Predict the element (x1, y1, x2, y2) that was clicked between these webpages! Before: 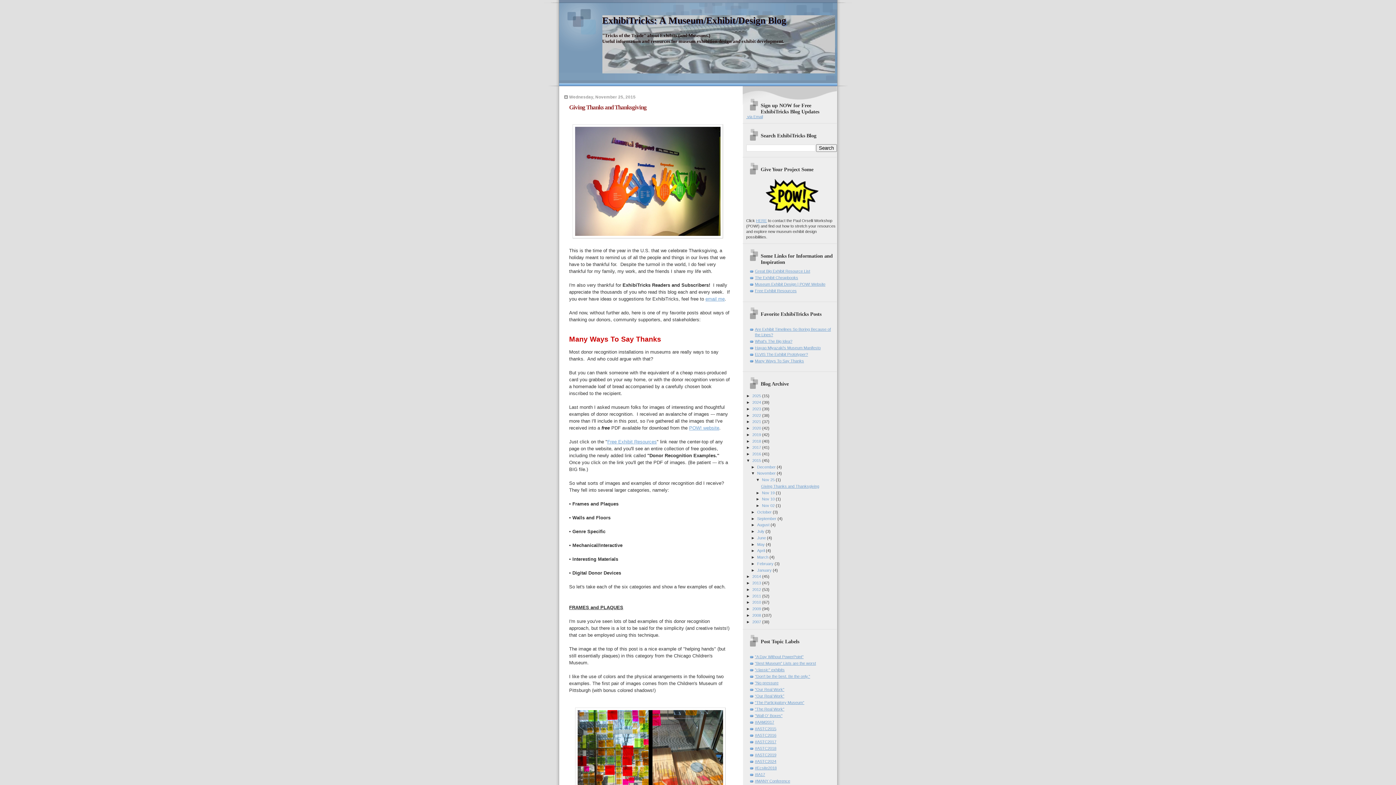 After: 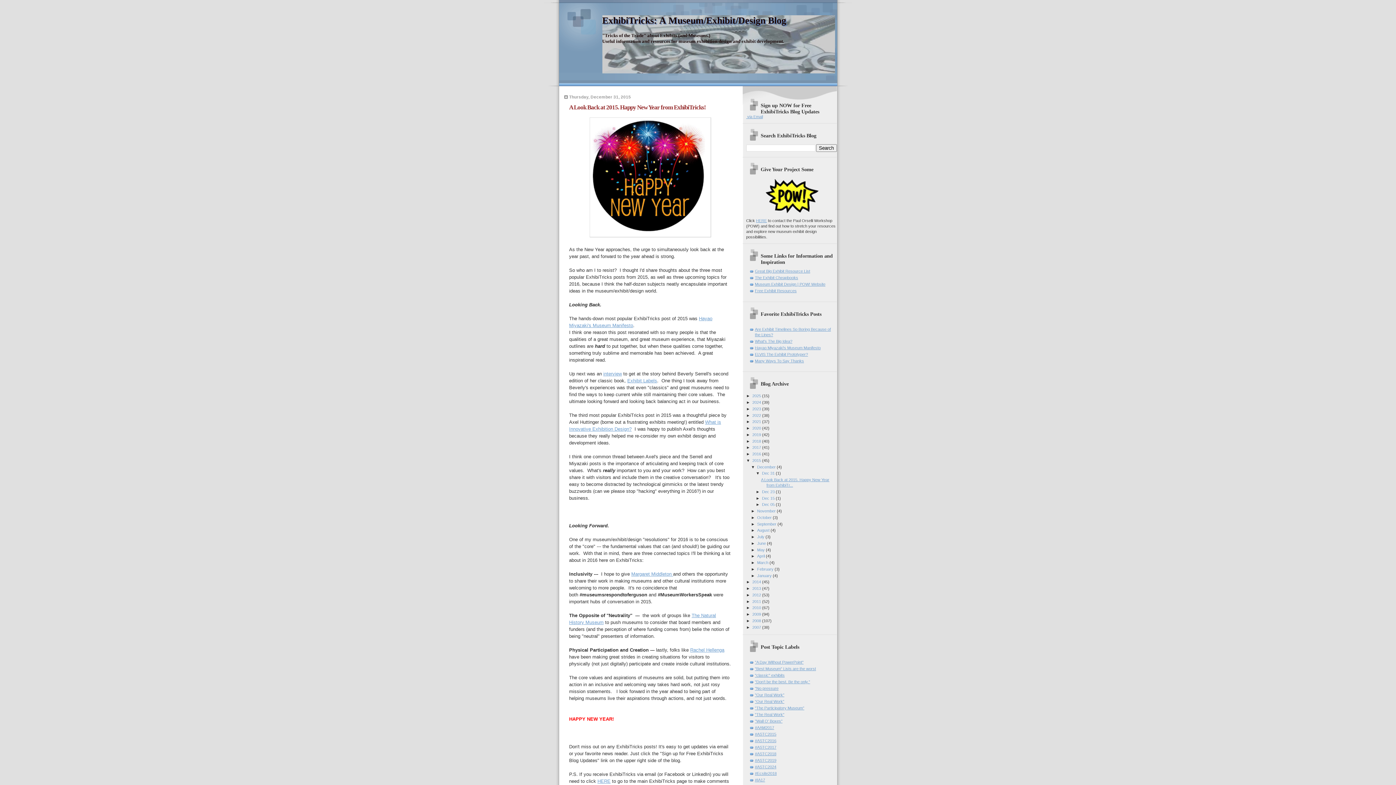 Action: bbox: (757, 464, 777, 469) label: December 